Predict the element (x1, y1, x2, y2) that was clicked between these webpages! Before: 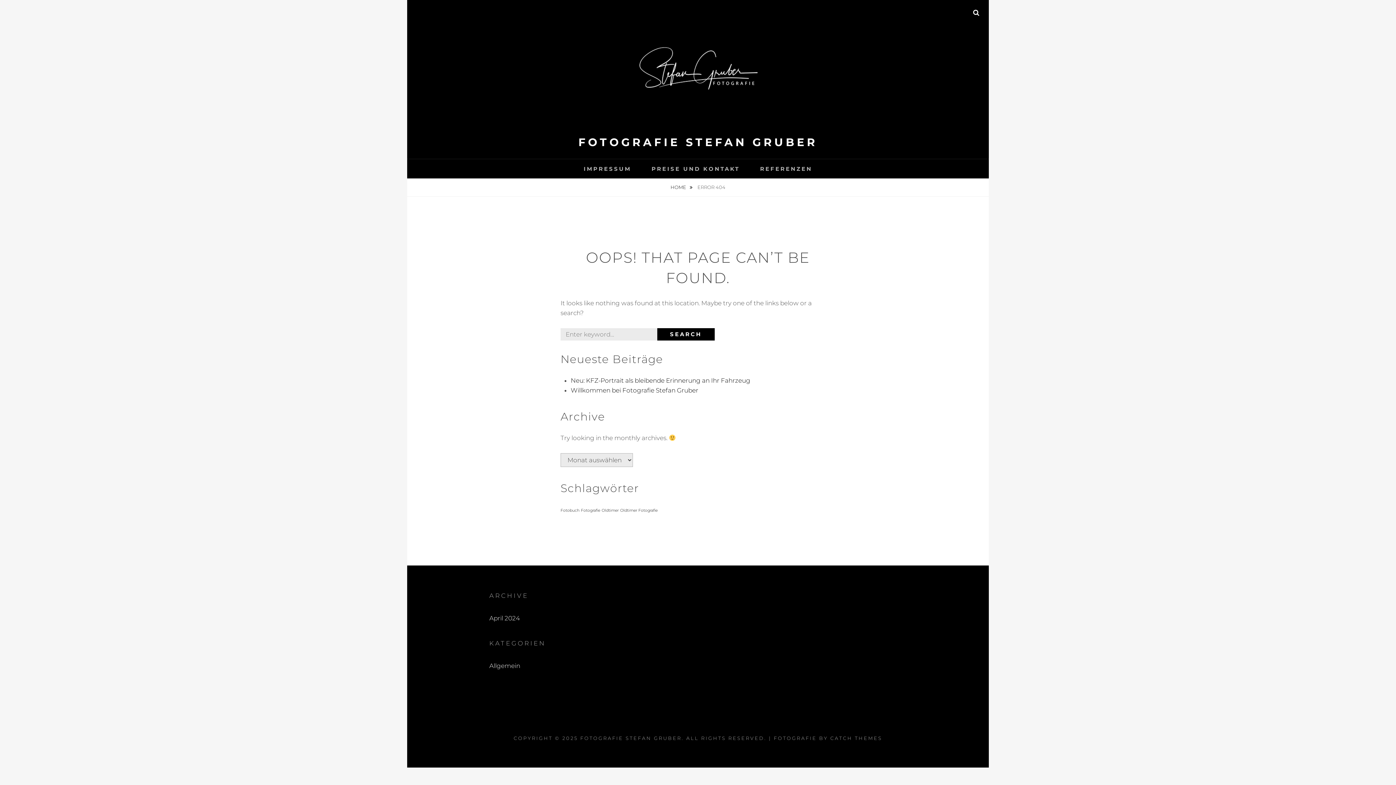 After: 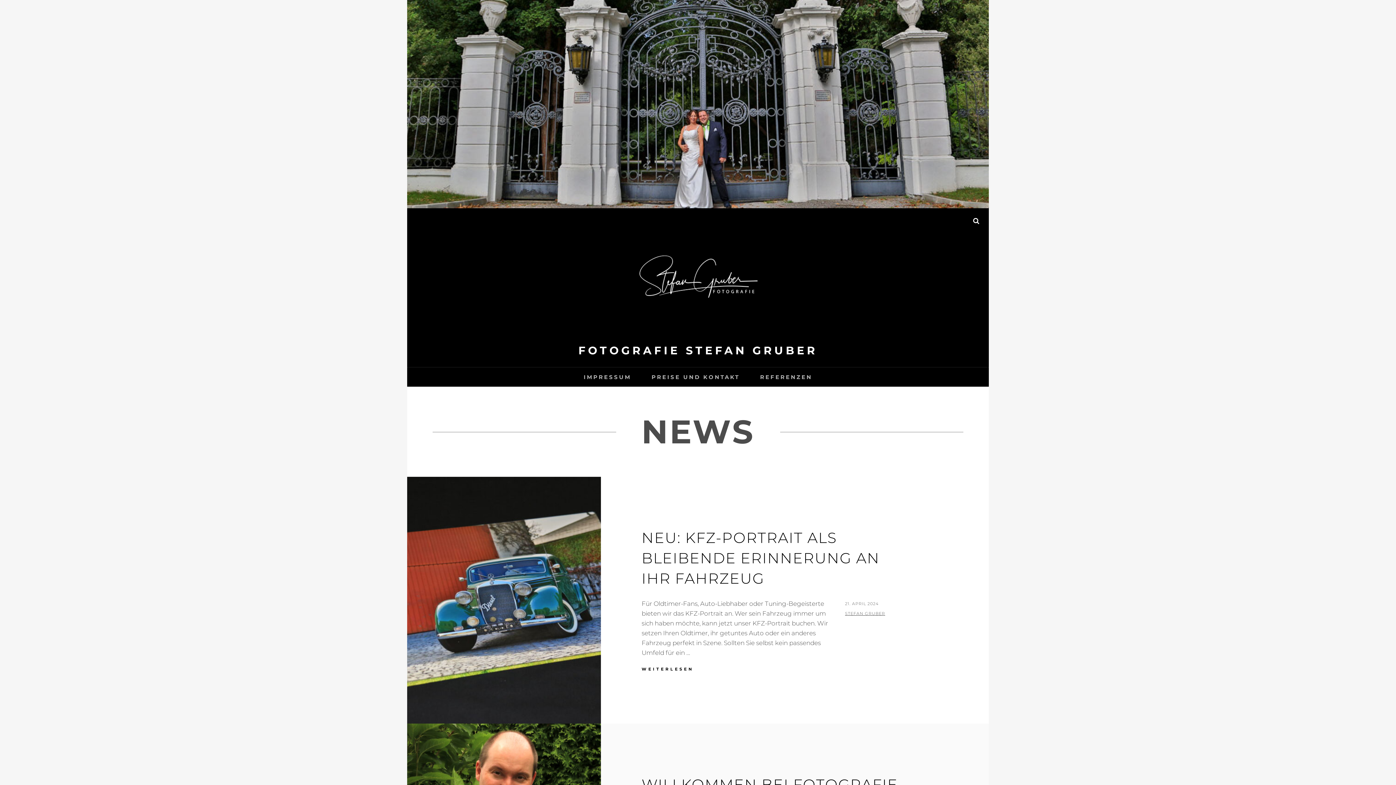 Action: label: FOTOGRAFIE STEFAN GRUBER bbox: (580, 735, 681, 741)